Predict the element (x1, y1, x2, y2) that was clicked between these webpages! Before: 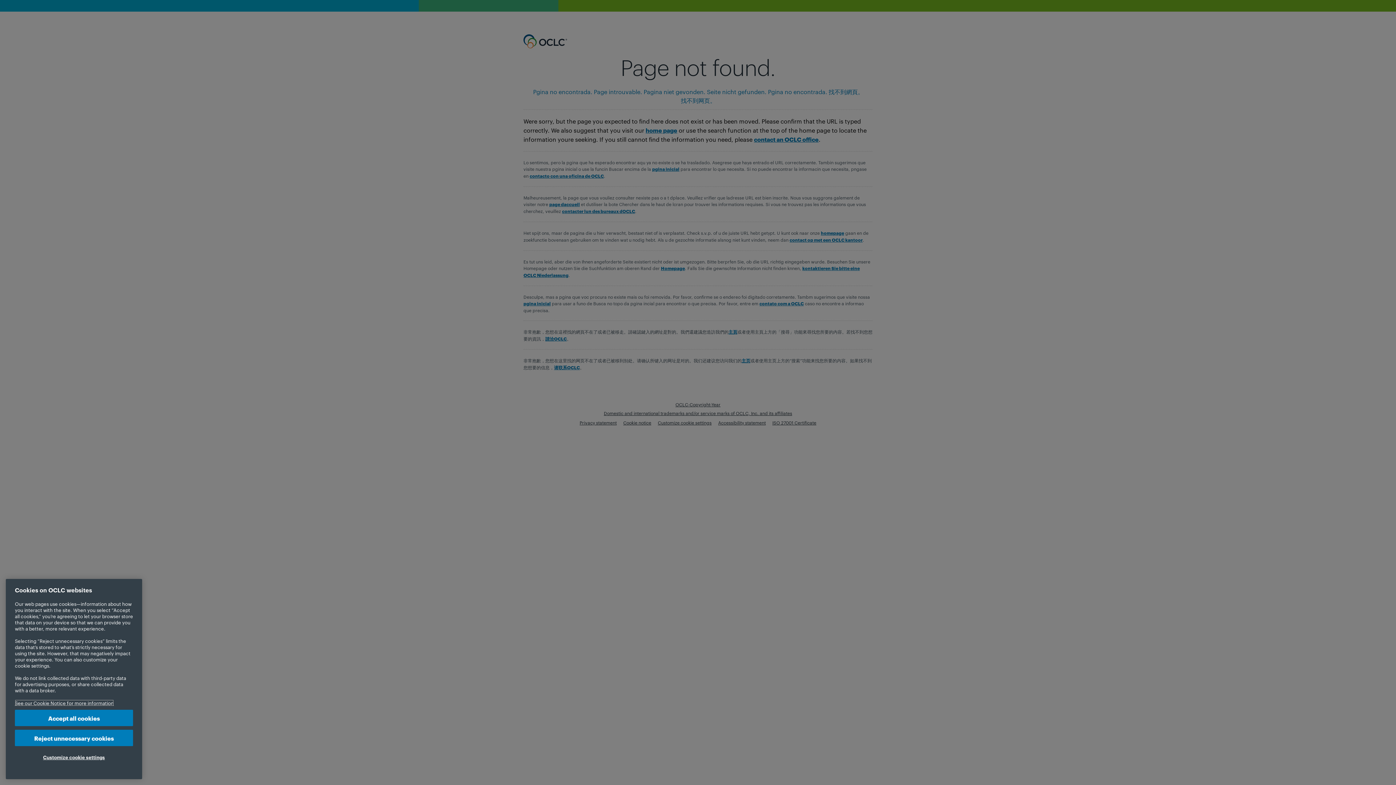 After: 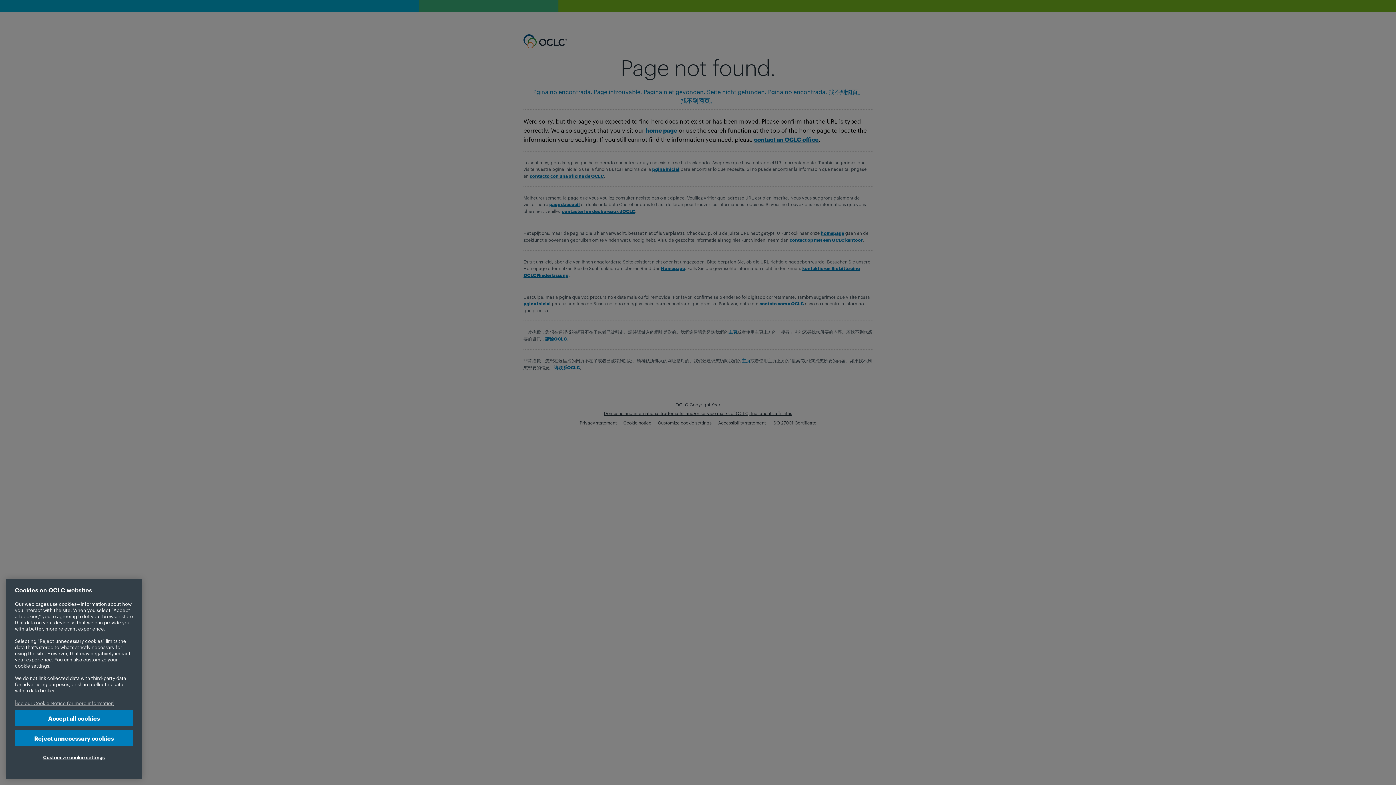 Action: bbox: (14, 700, 113, 706) label: More information about your privacy, opens in a new tab